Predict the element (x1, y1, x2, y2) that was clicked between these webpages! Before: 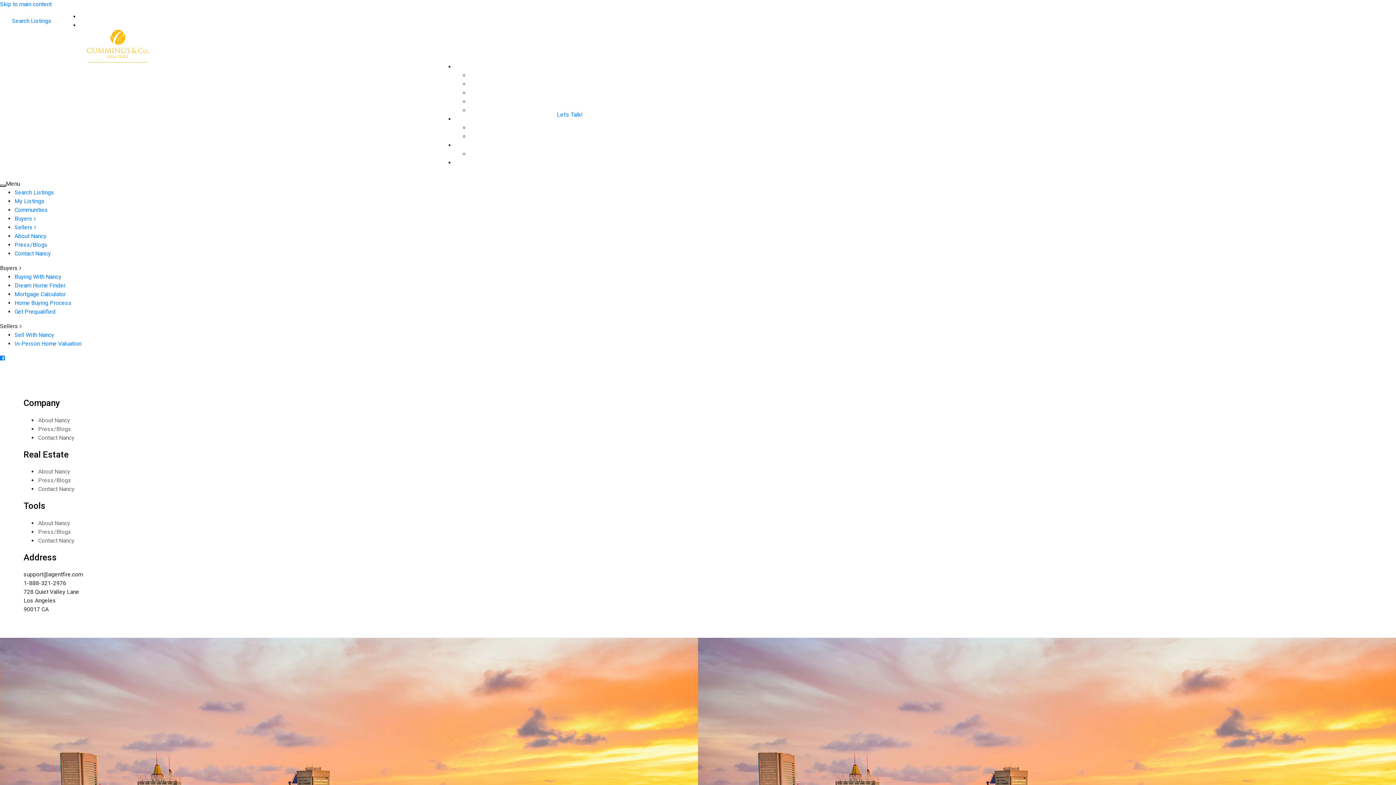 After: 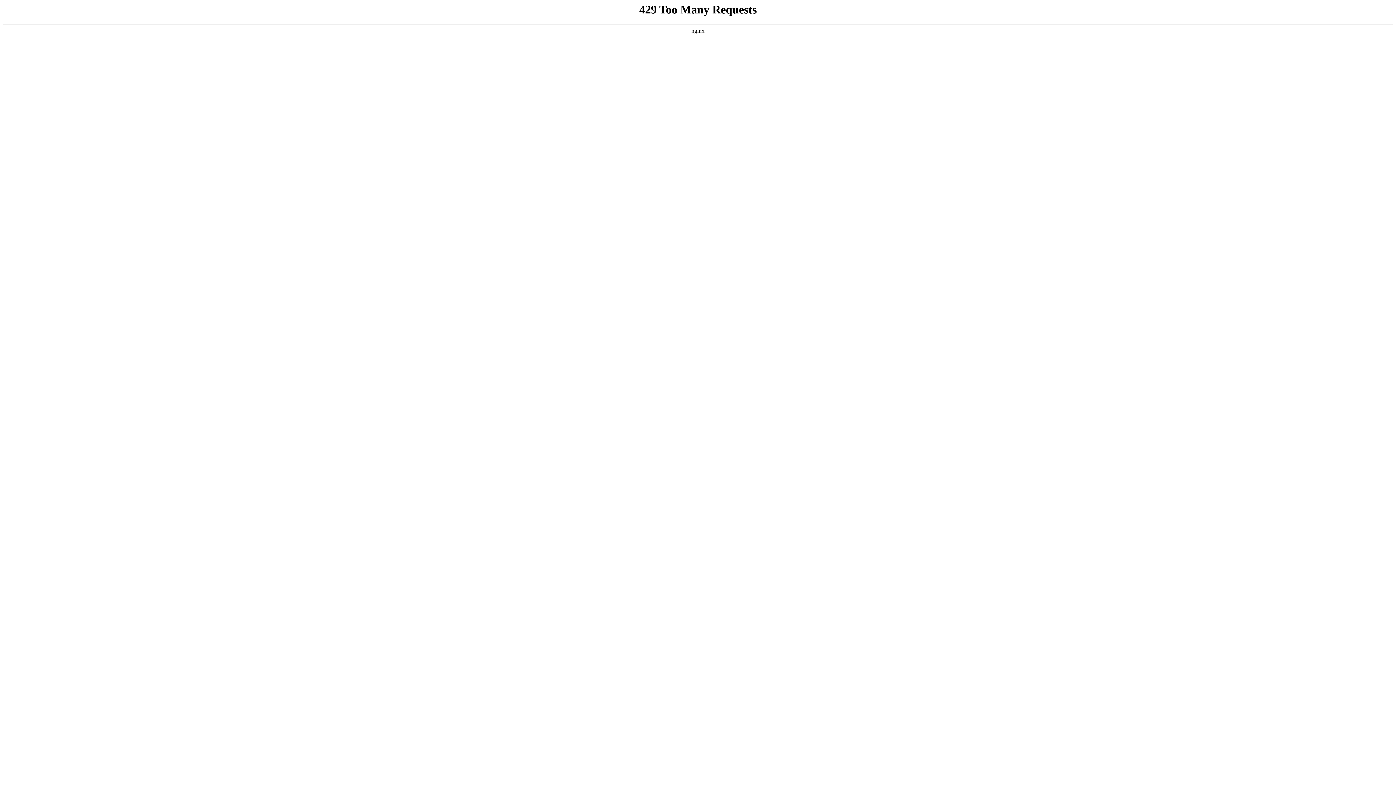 Action: label: About Nancy bbox: (37, 468, 70, 475)